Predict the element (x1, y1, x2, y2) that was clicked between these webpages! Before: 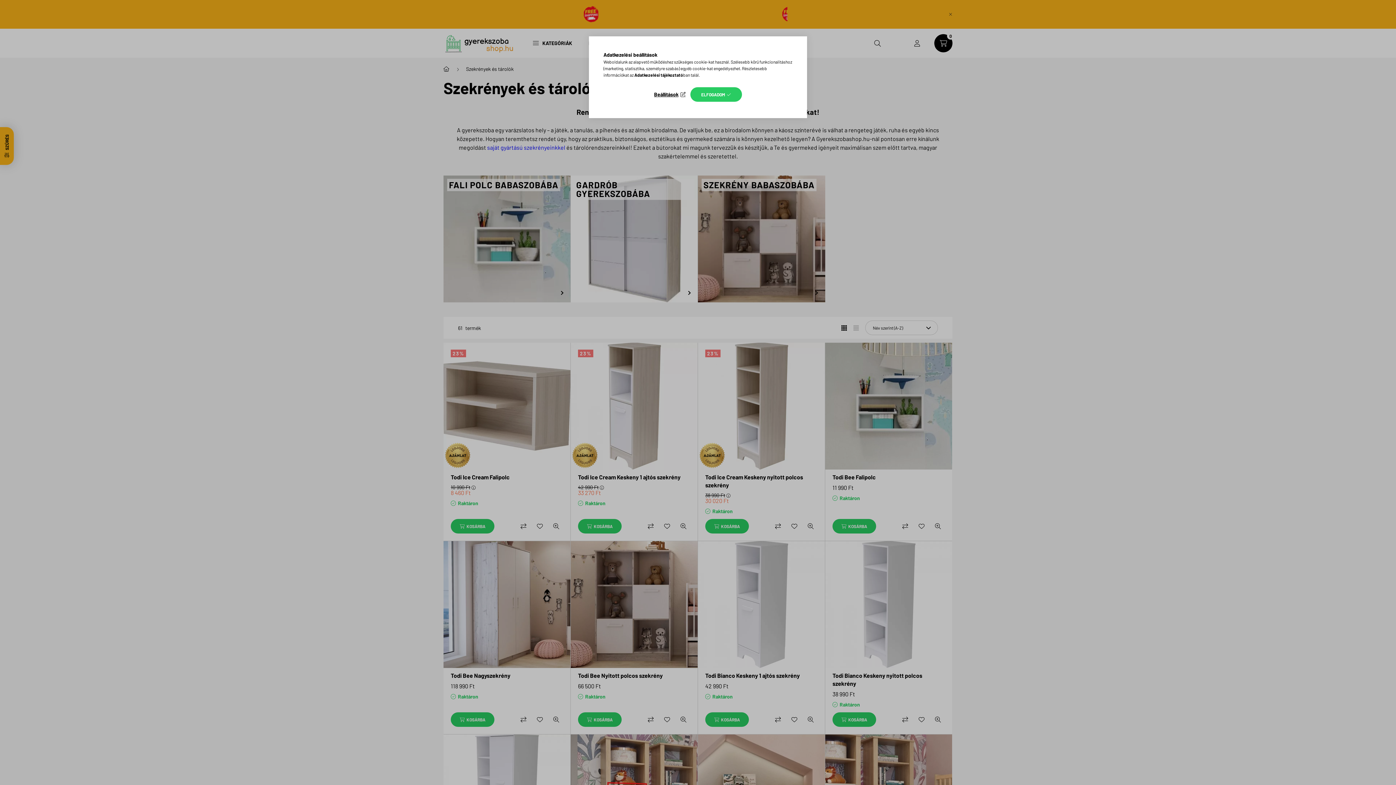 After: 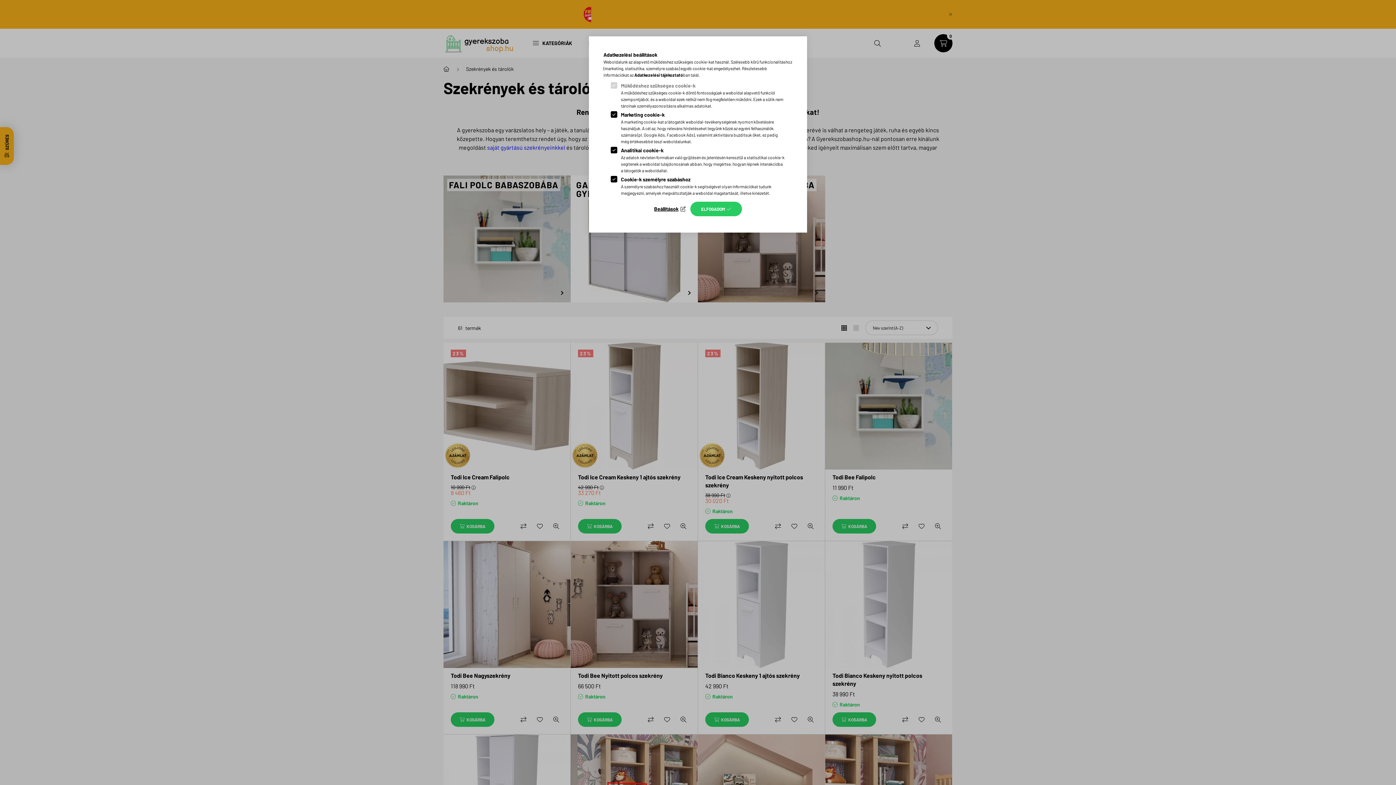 Action: label: Beállítások bbox: (654, 89, 685, 99)